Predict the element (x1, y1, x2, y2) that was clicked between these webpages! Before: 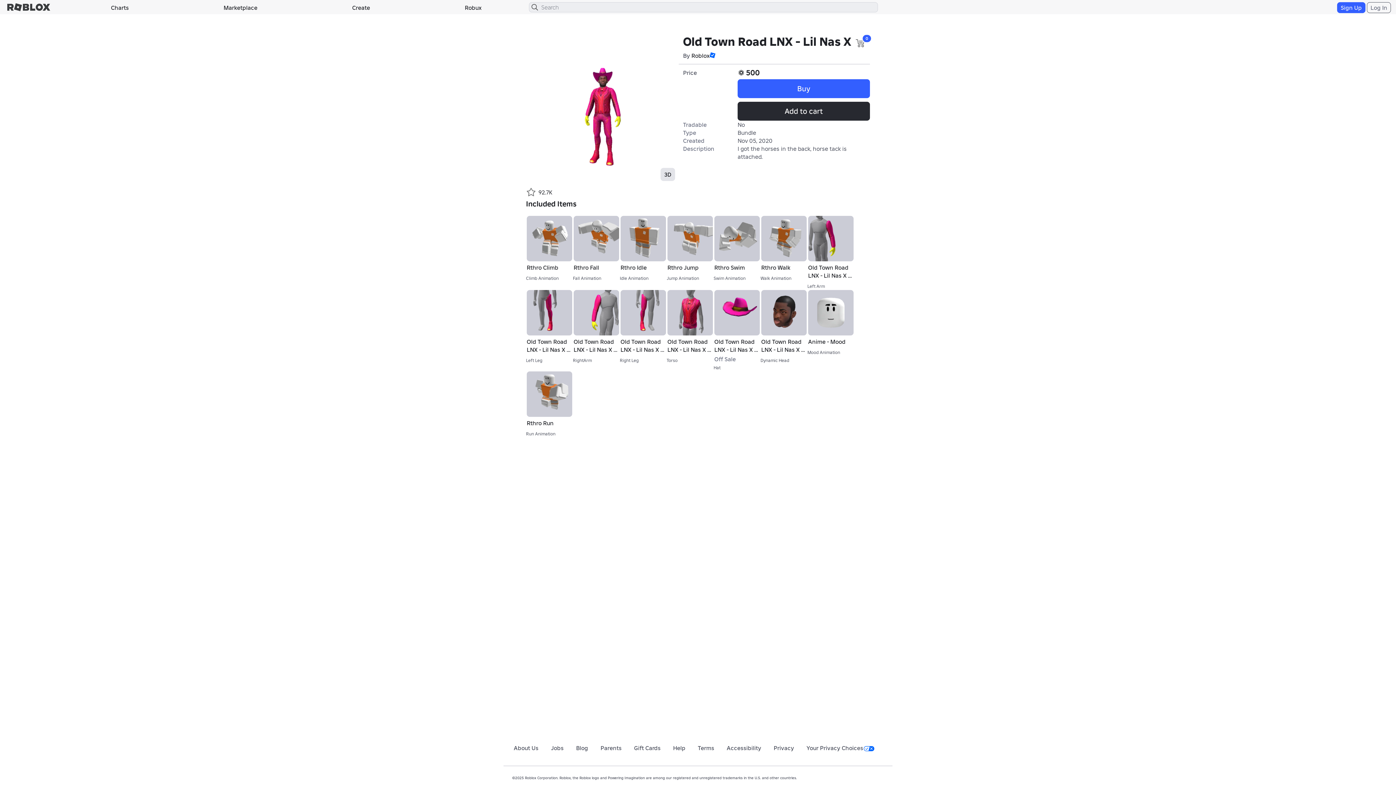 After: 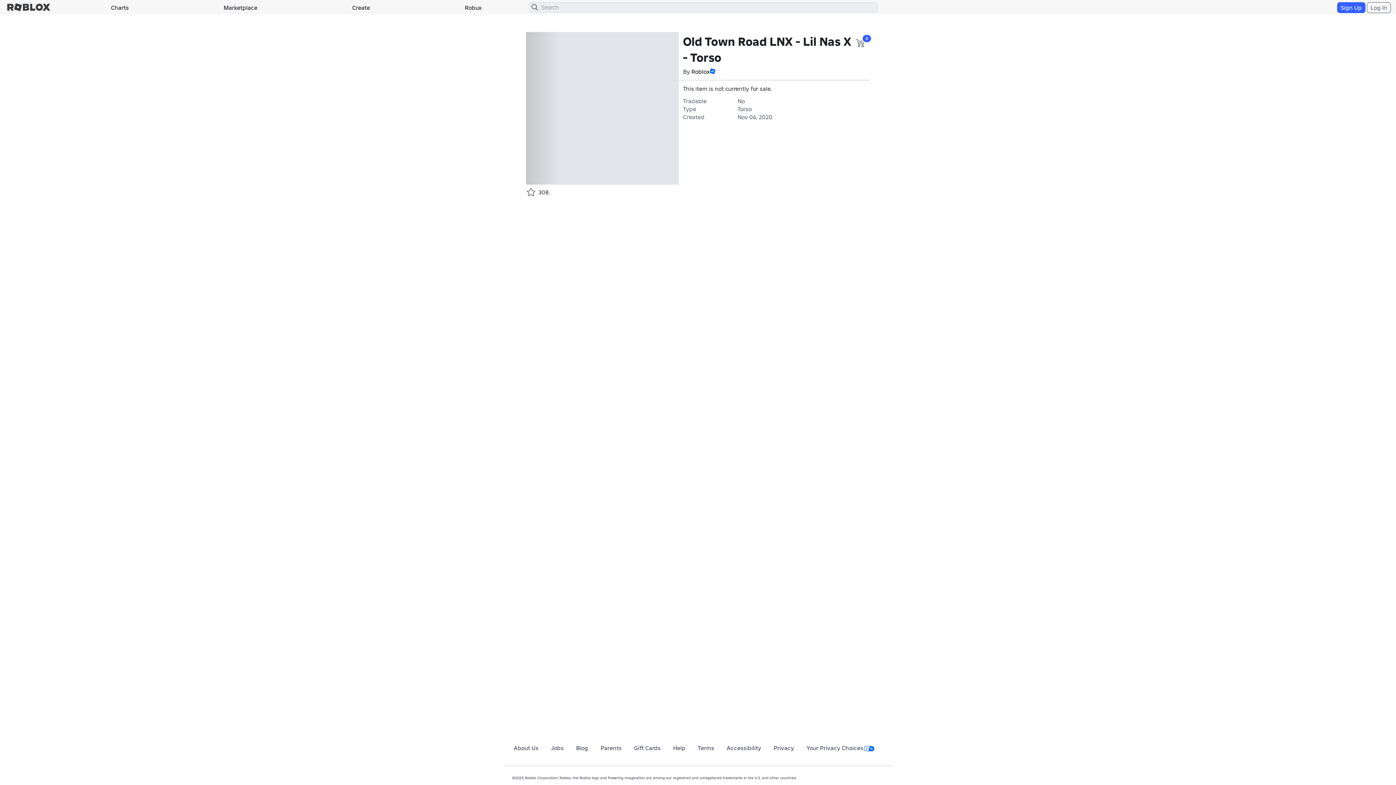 Action: bbox: (667, 290, 713, 355) label: Old Town Road LNX - Lil Nas X - Torso